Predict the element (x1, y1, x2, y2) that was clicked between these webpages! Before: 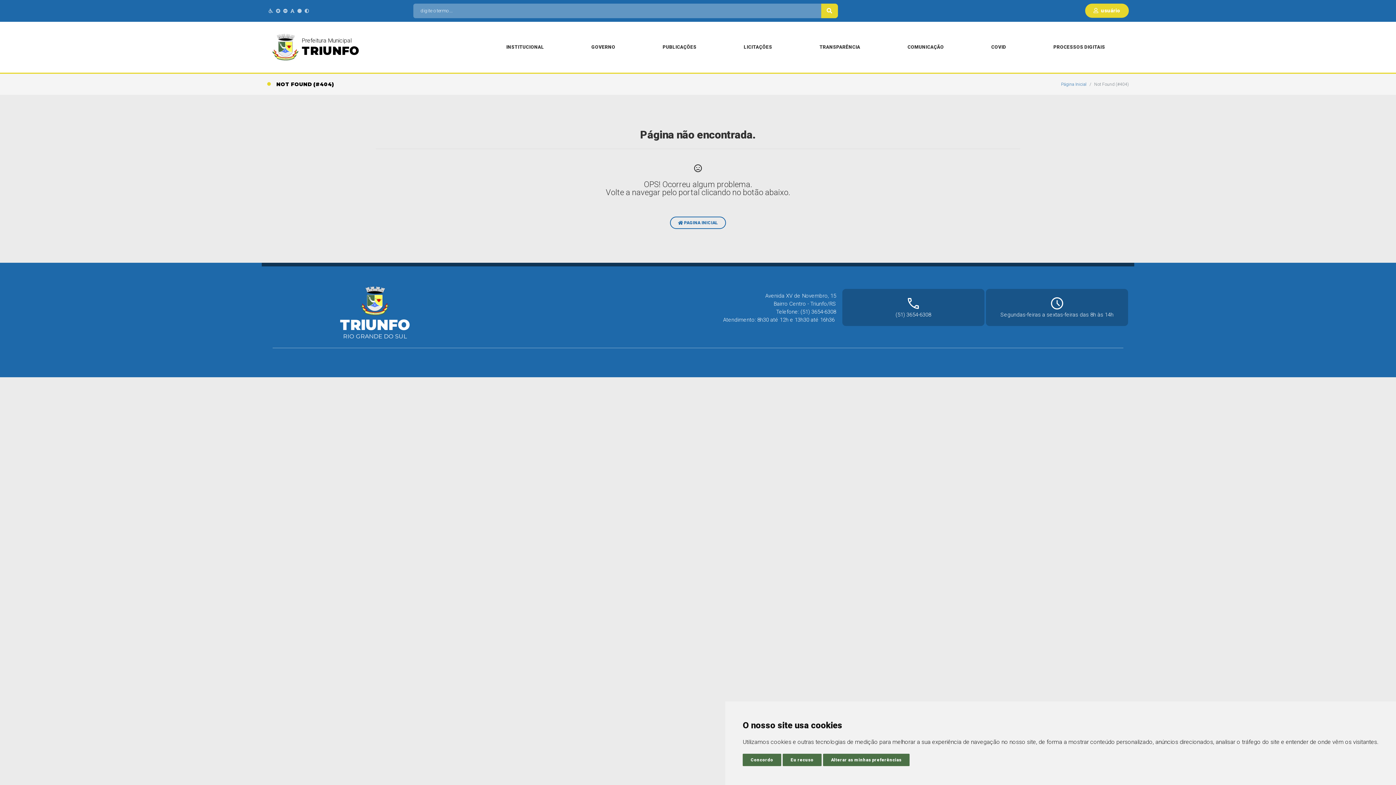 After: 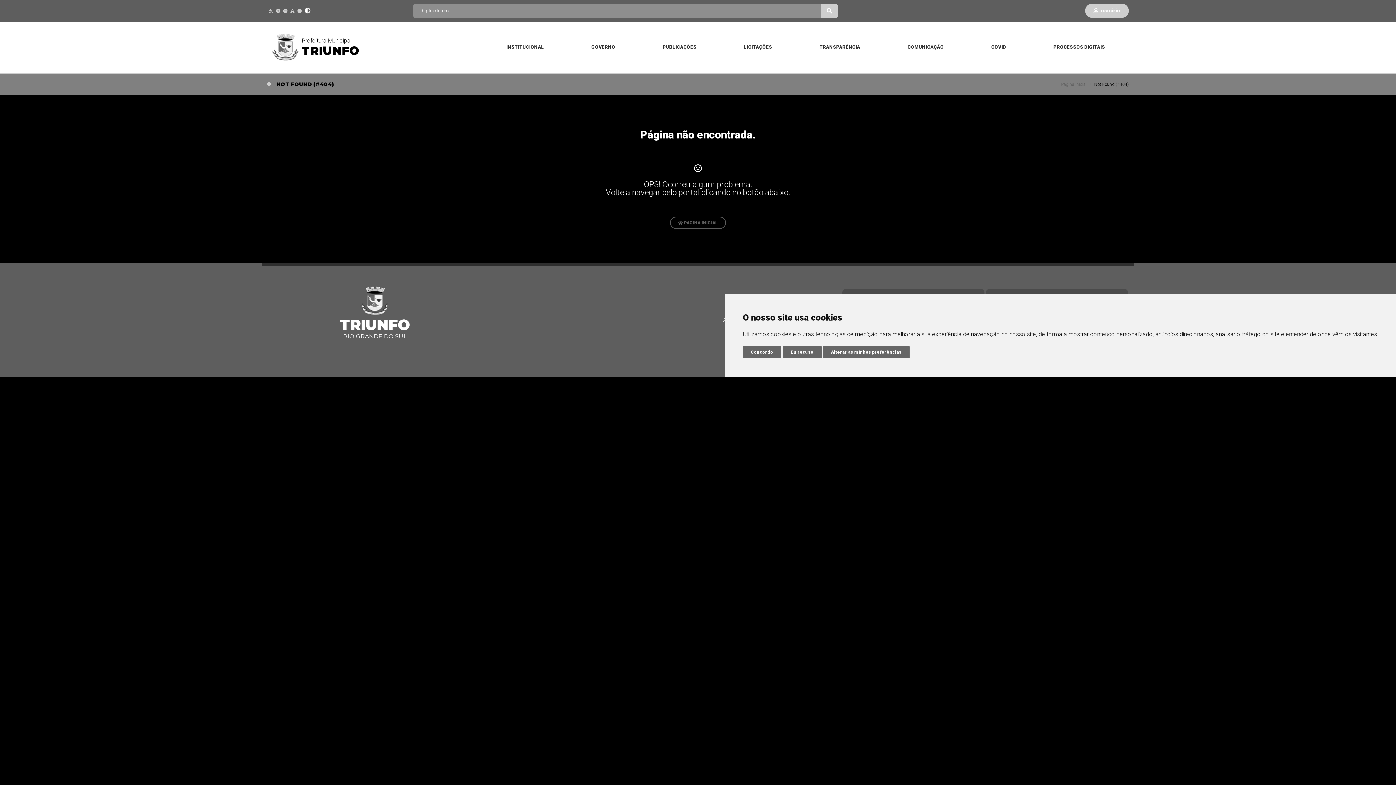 Action: bbox: (304, 0, 308, 22)